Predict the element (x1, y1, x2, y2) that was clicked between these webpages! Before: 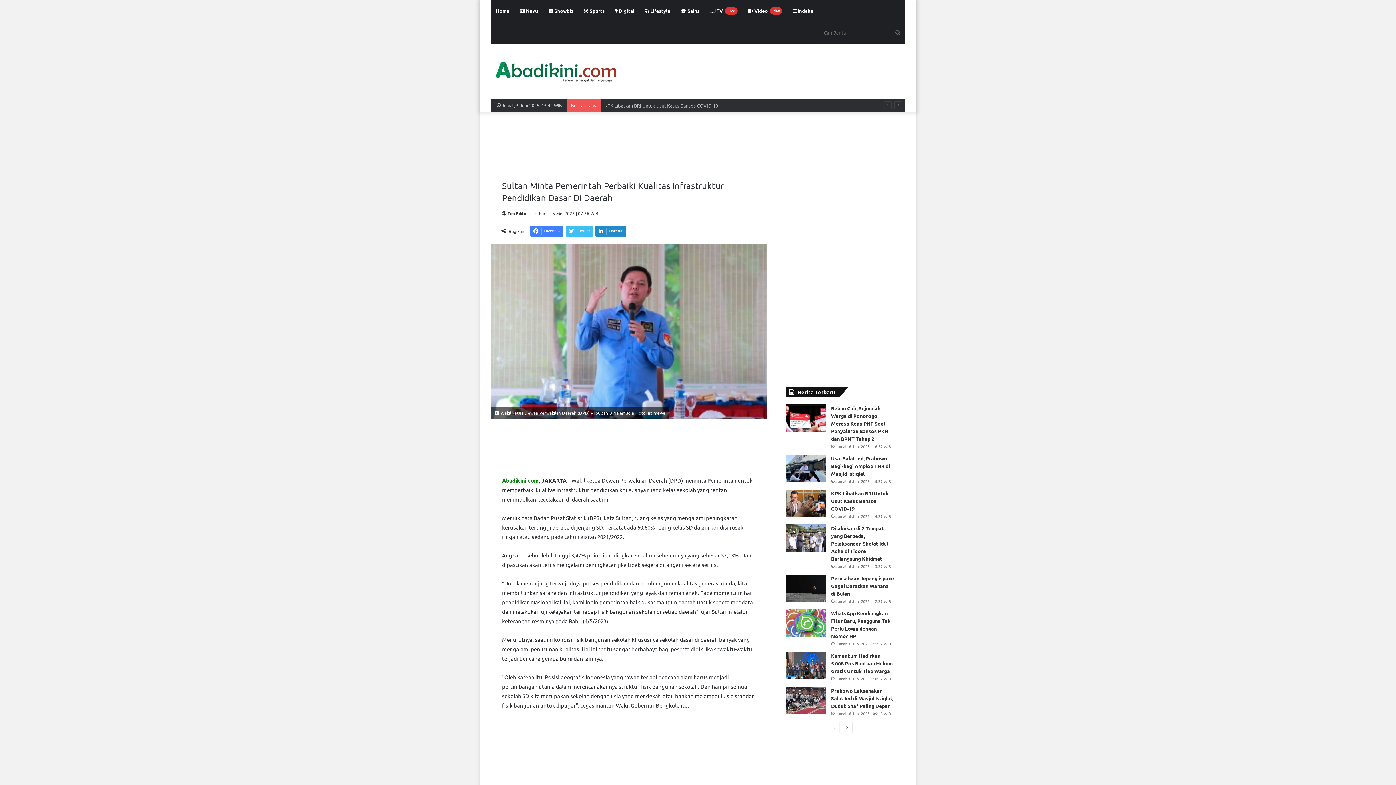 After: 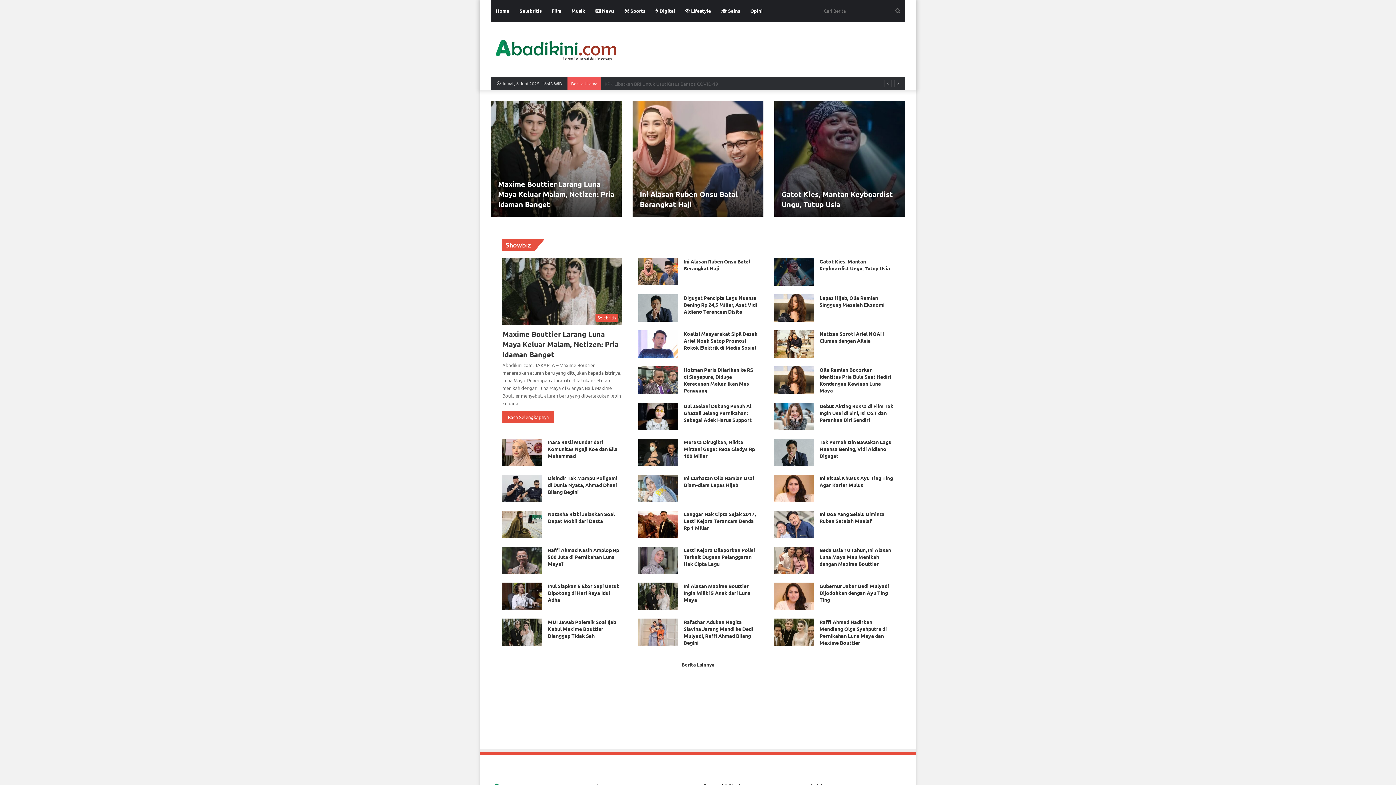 Action: label:  Showbiz bbox: (543, 0, 578, 21)